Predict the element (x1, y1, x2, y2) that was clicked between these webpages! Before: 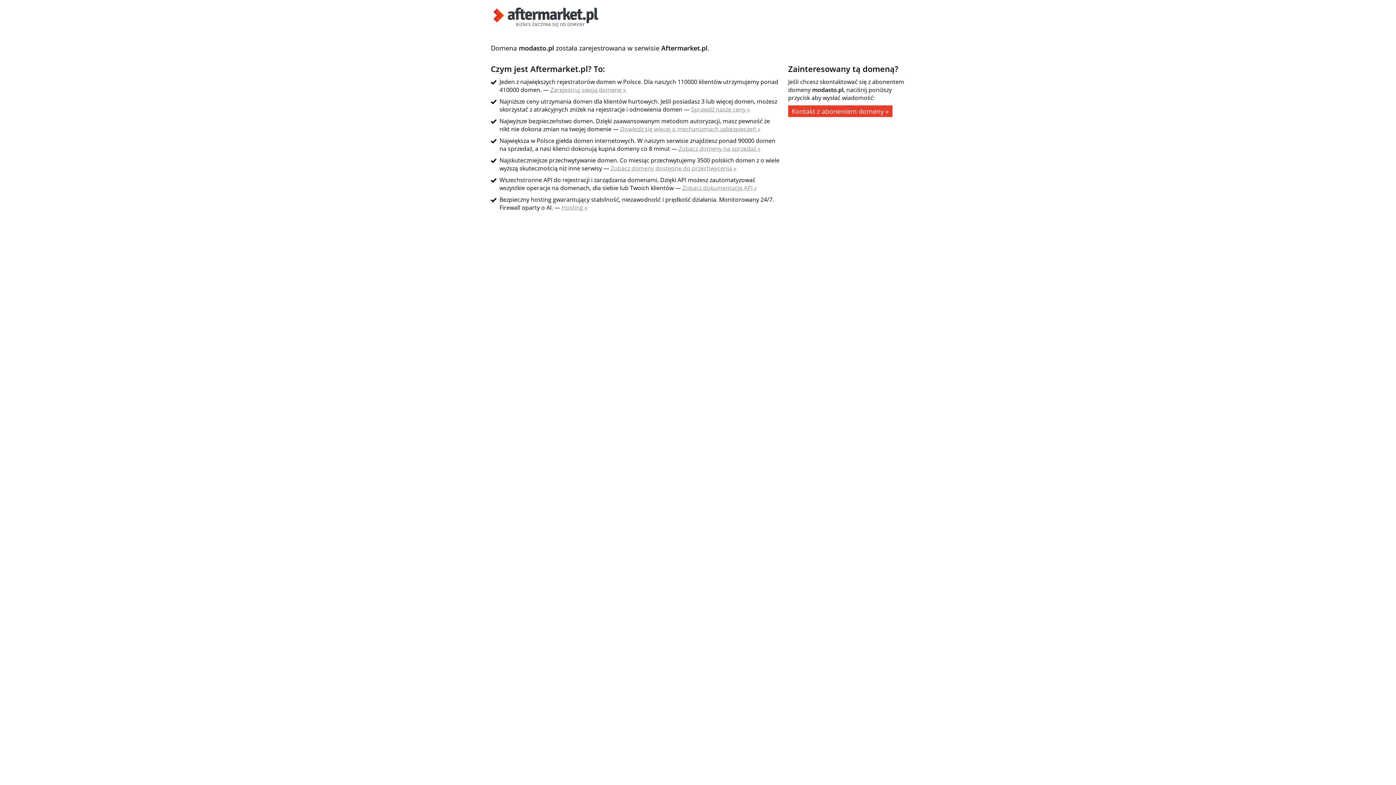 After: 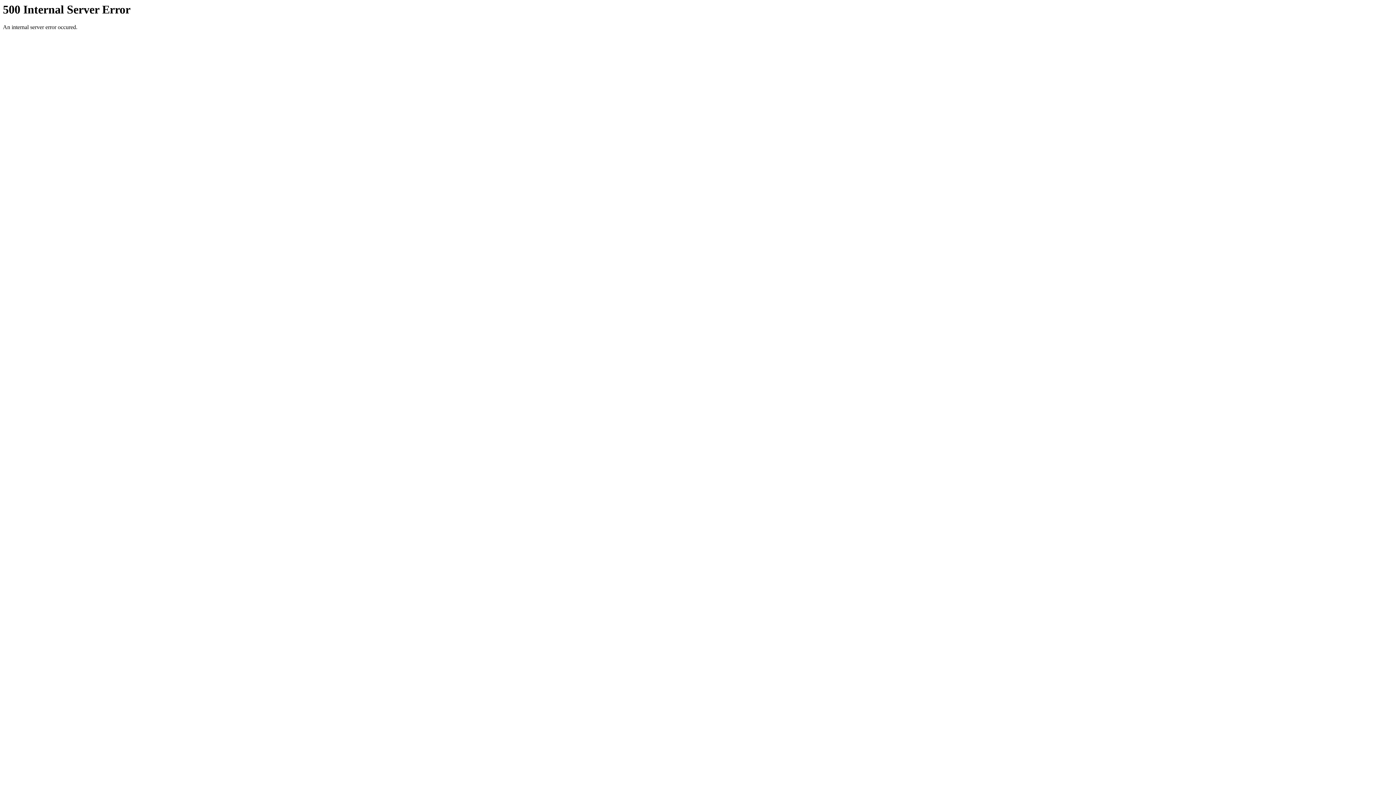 Action: label: Zobacz dokumentację API » bbox: (682, 184, 757, 192)